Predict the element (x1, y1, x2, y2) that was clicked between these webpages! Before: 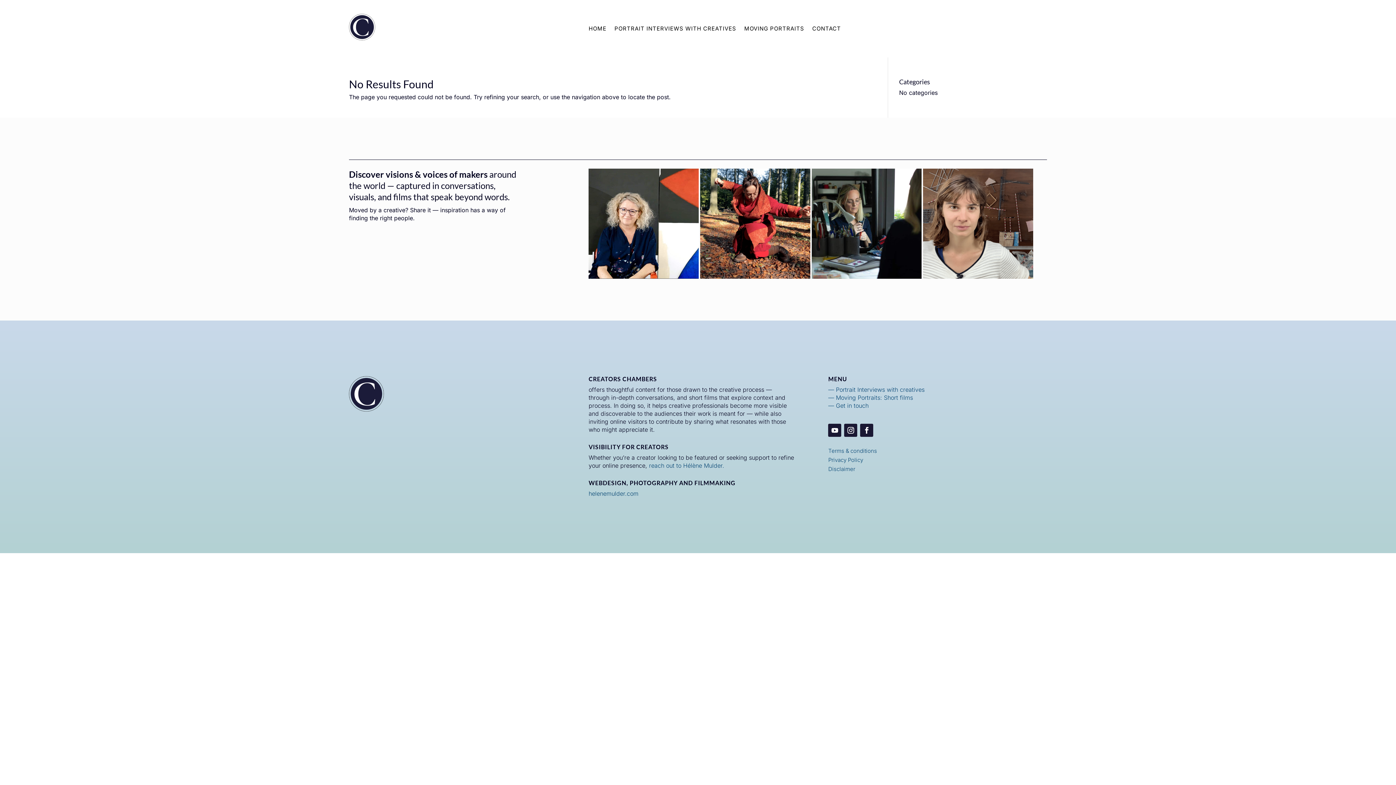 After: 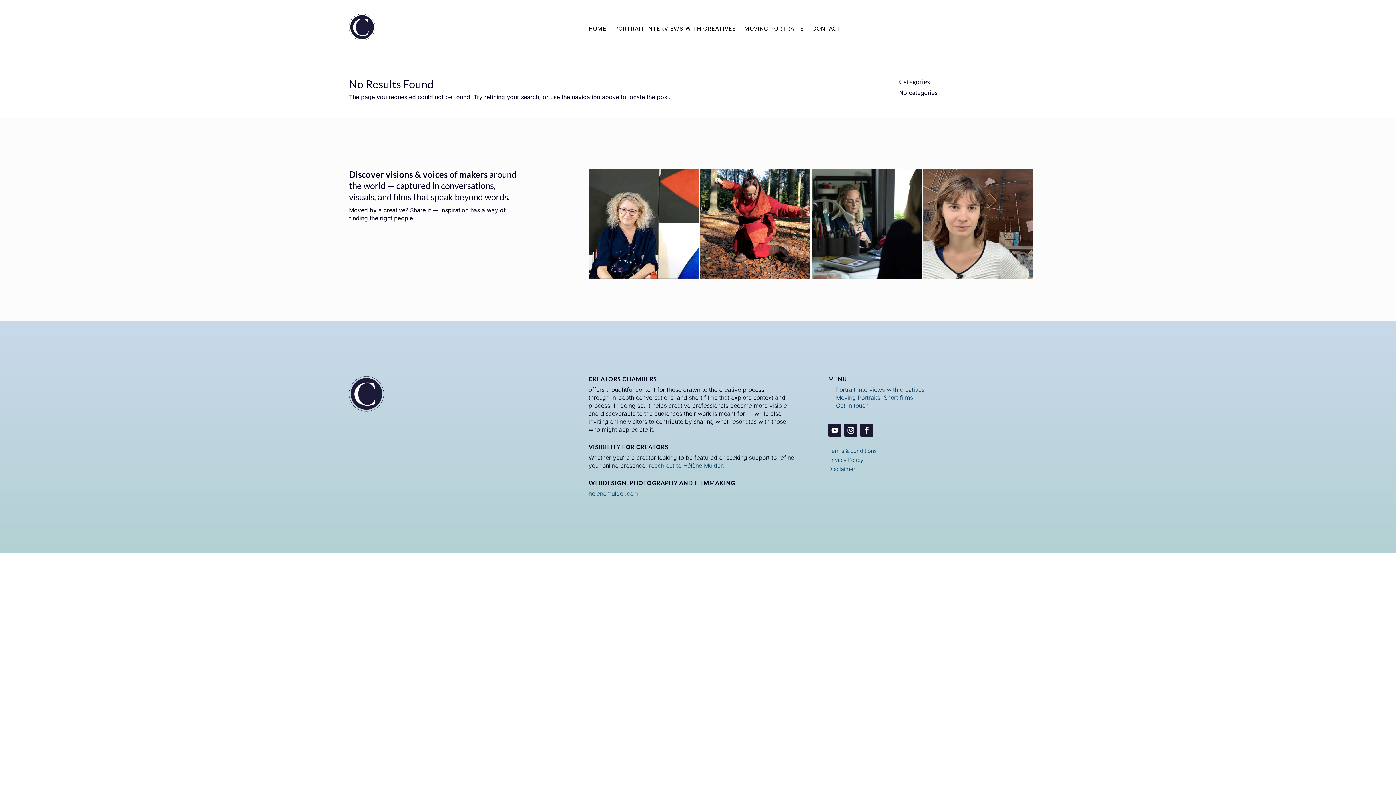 Action: bbox: (702, 462, 724, 469) label:  Mulder.